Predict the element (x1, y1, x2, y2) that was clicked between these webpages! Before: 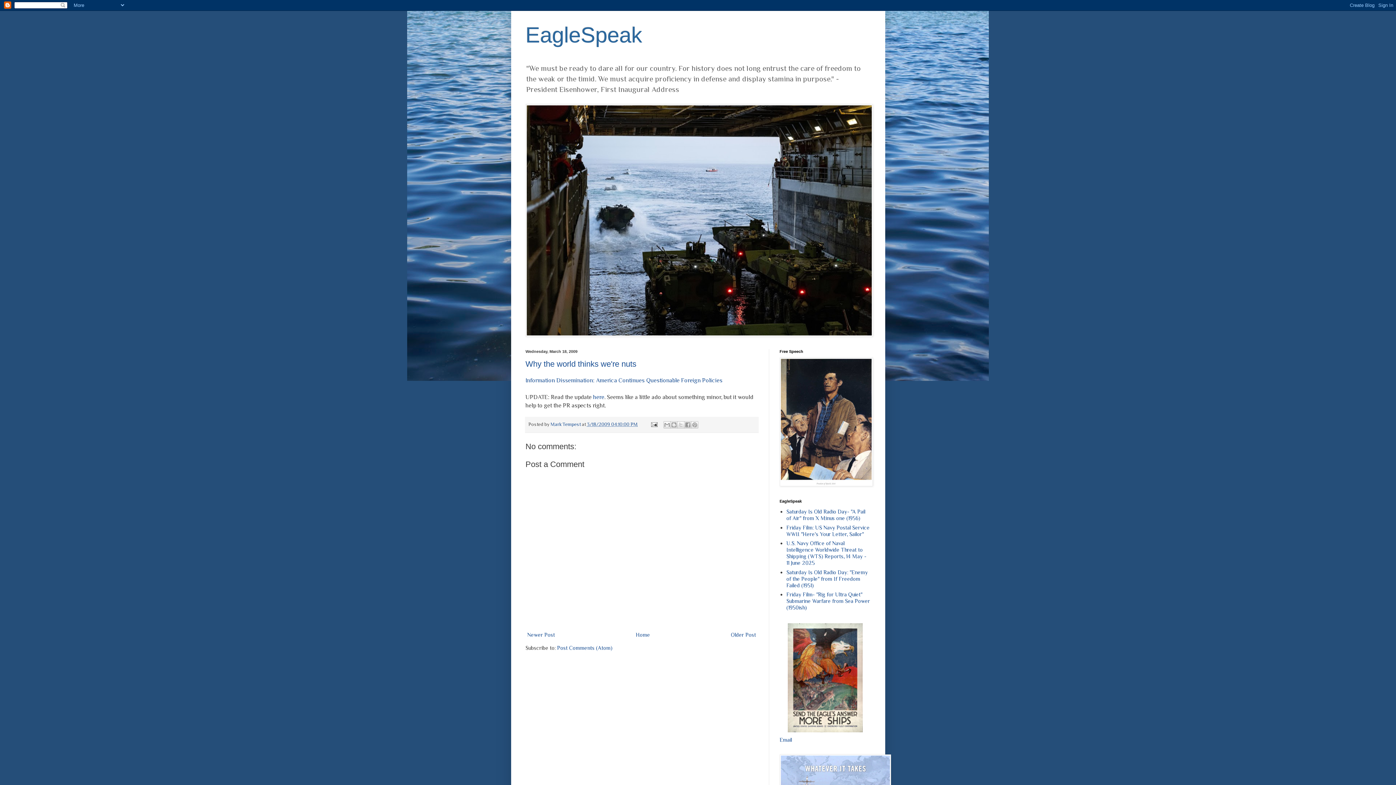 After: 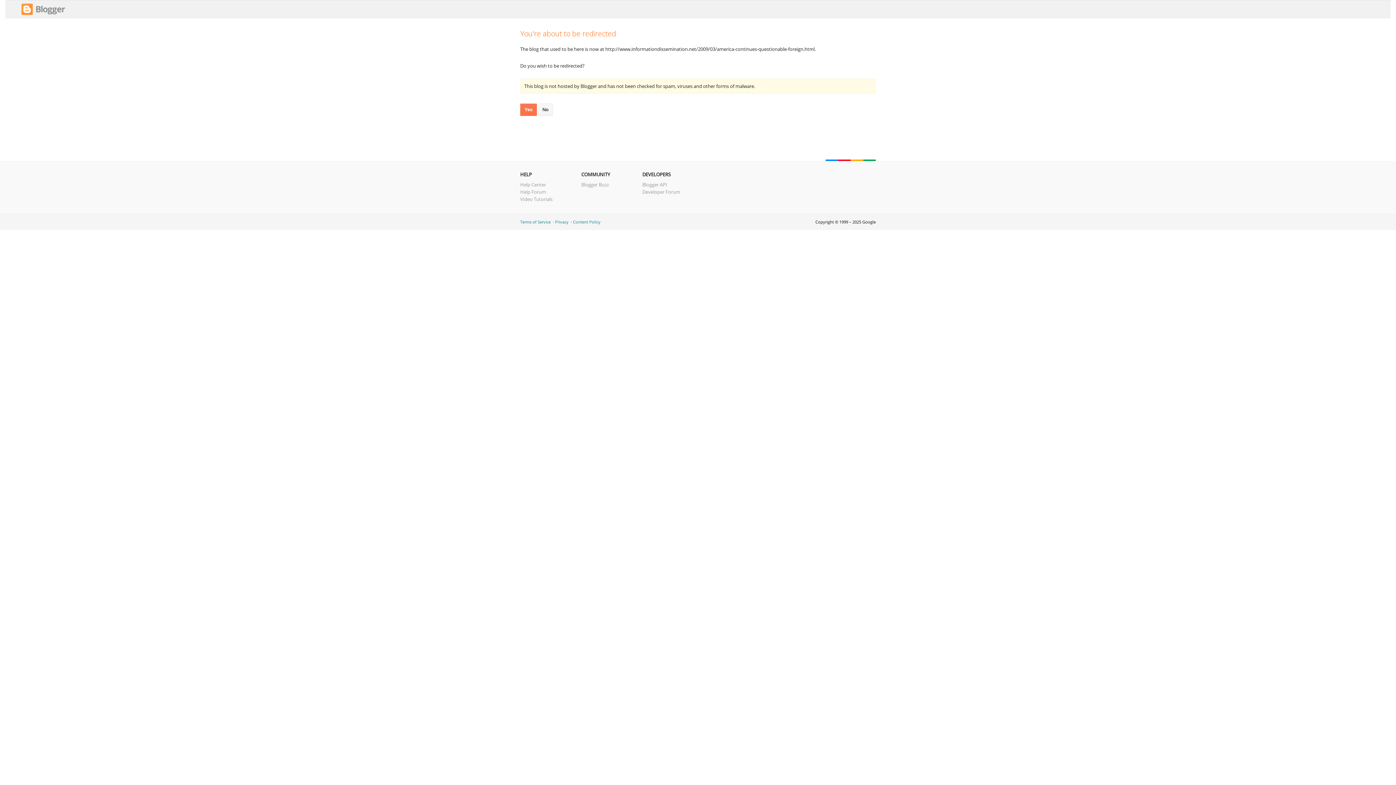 Action: label: Why the world thinks we're nuts bbox: (525, 359, 636, 368)